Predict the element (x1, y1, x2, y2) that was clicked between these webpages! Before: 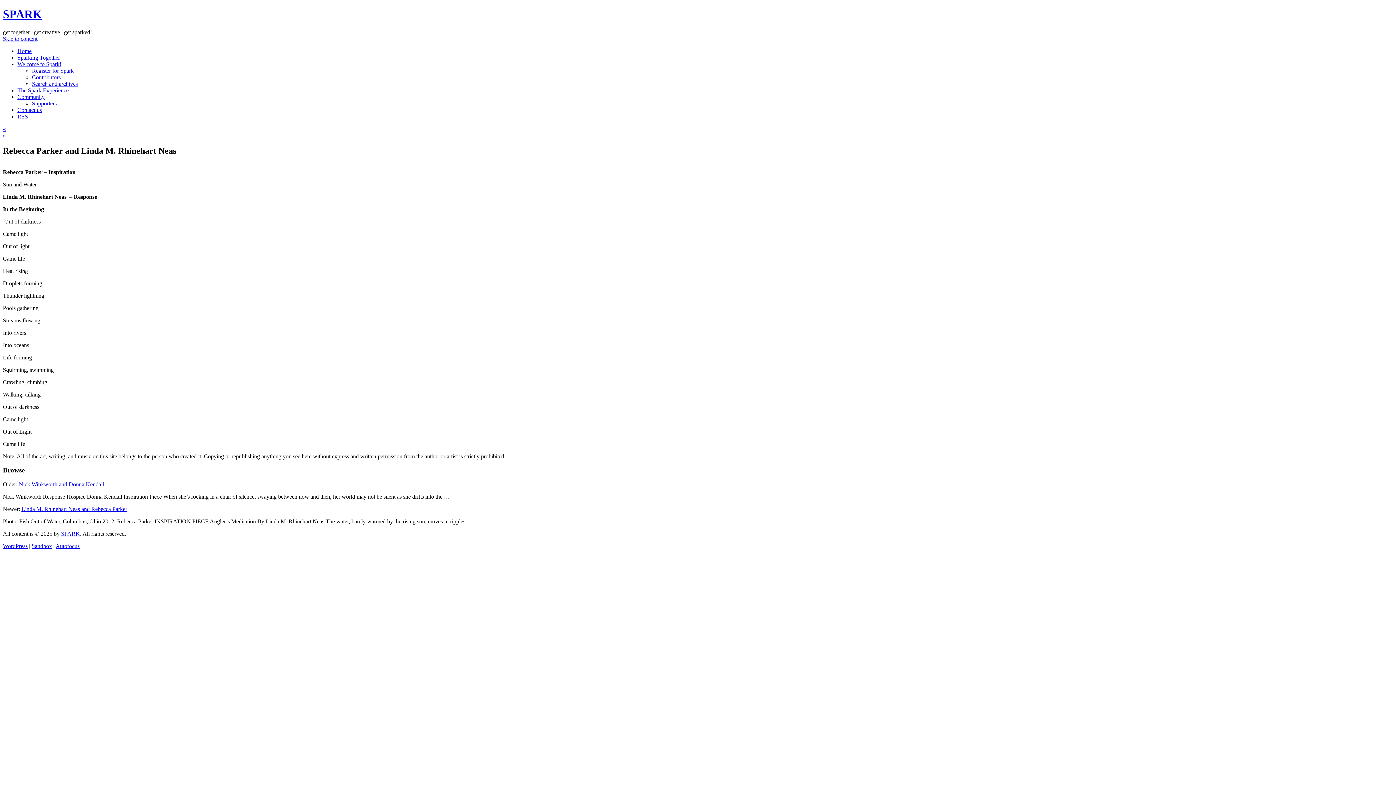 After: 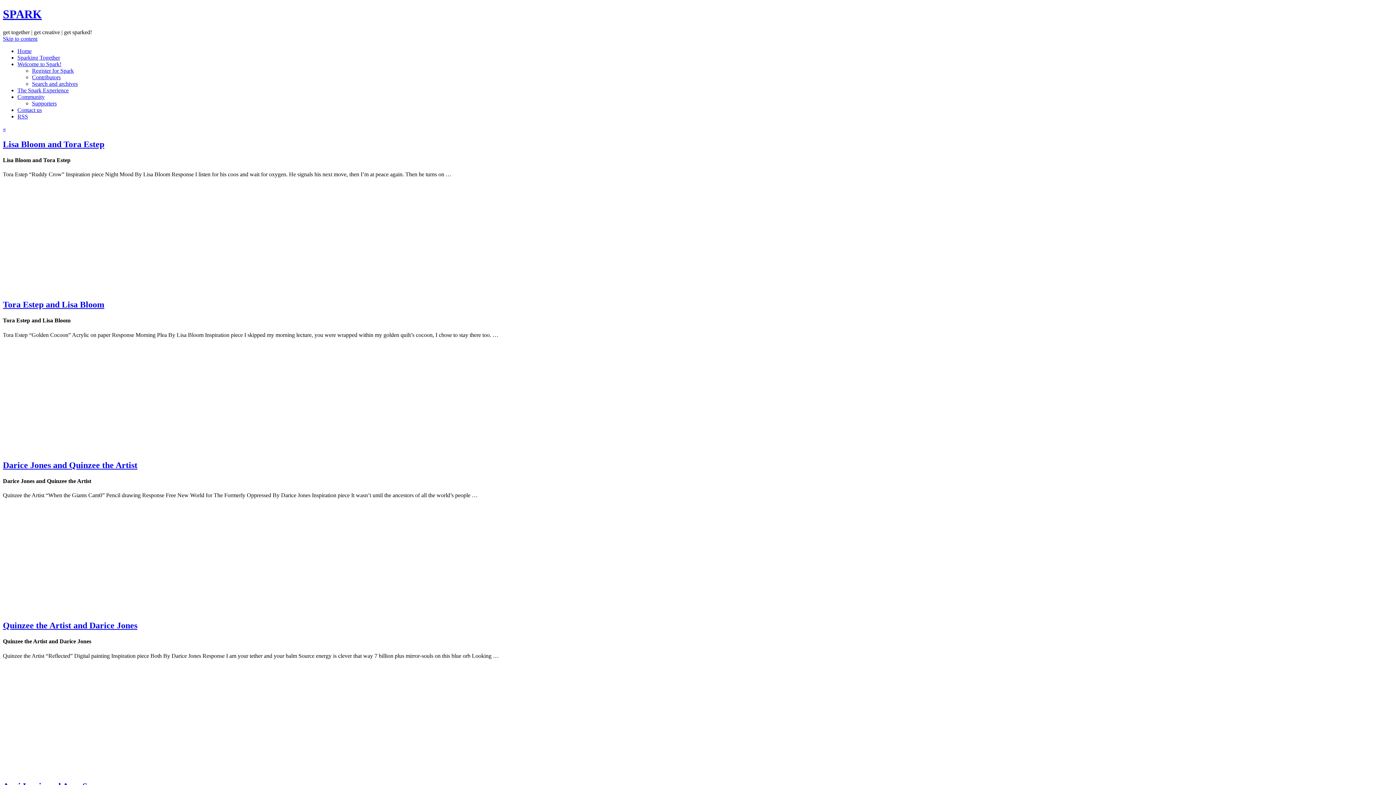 Action: label: Home bbox: (17, 47, 31, 54)